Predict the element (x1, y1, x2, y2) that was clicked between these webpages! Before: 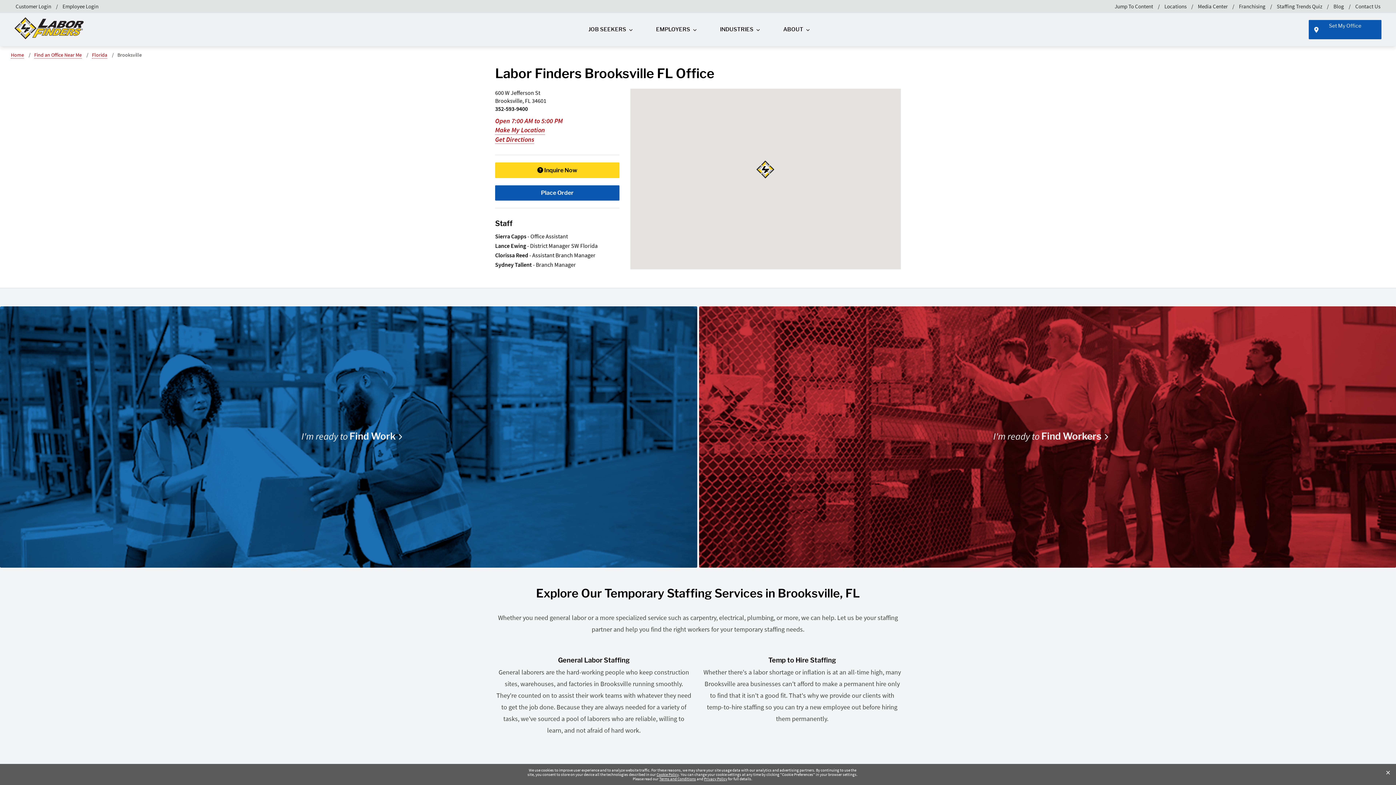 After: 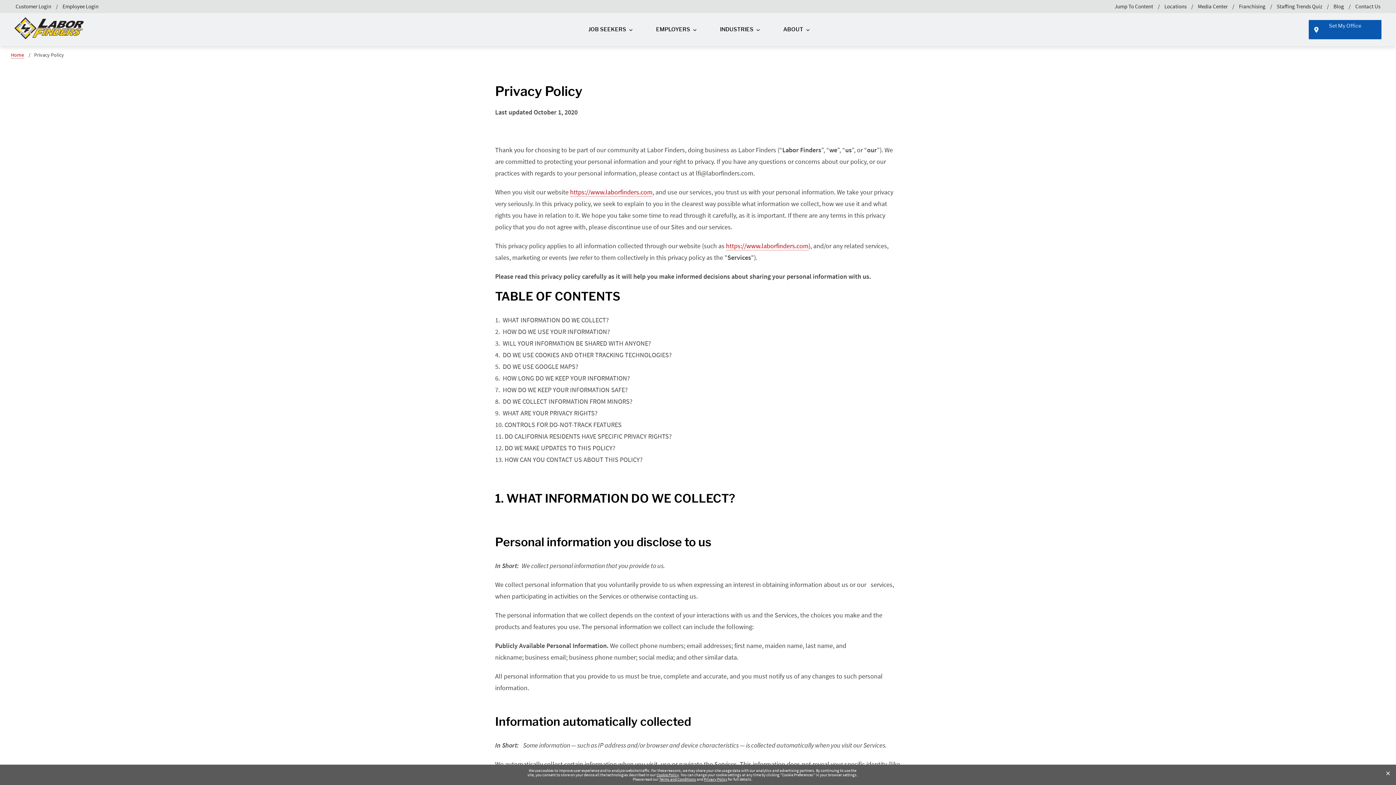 Action: label: Privacy Policy bbox: (704, 776, 727, 781)